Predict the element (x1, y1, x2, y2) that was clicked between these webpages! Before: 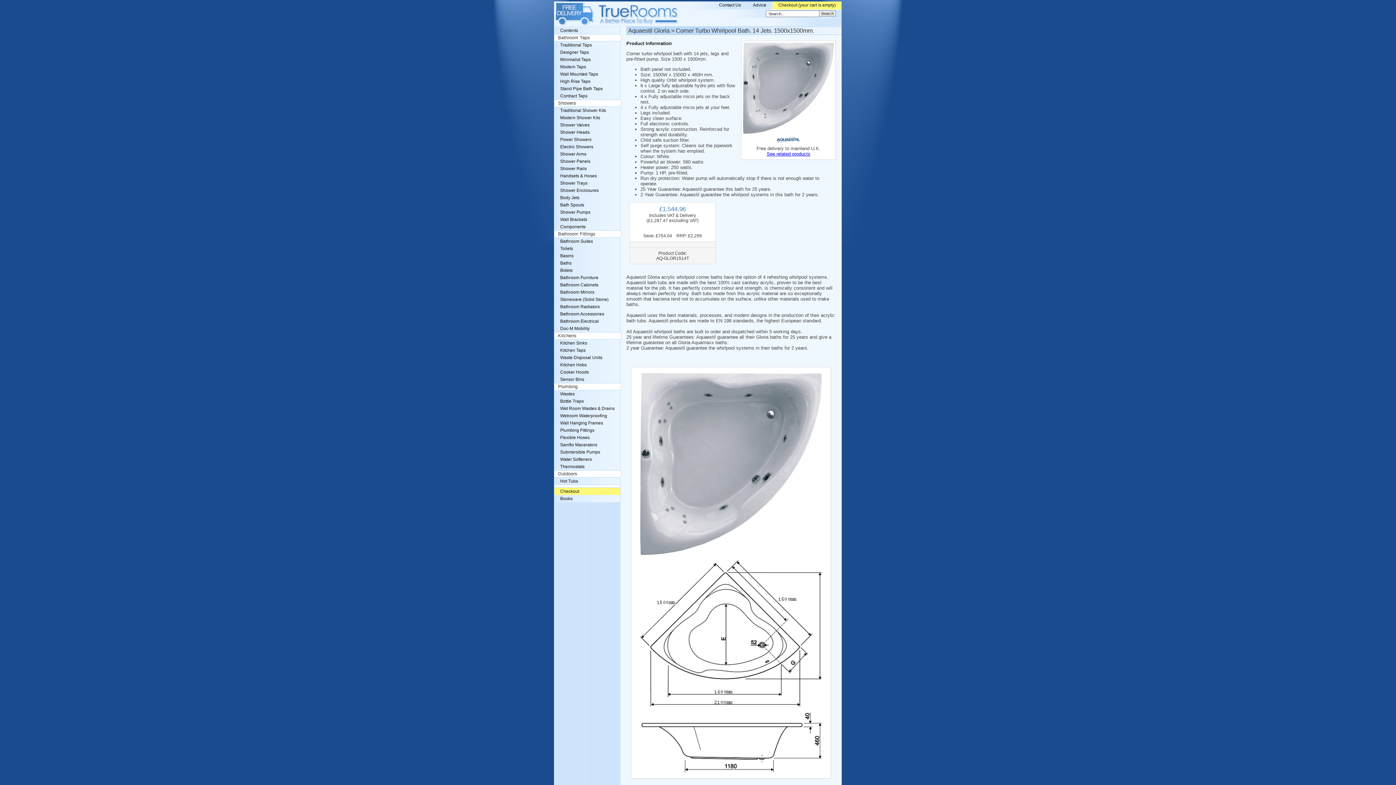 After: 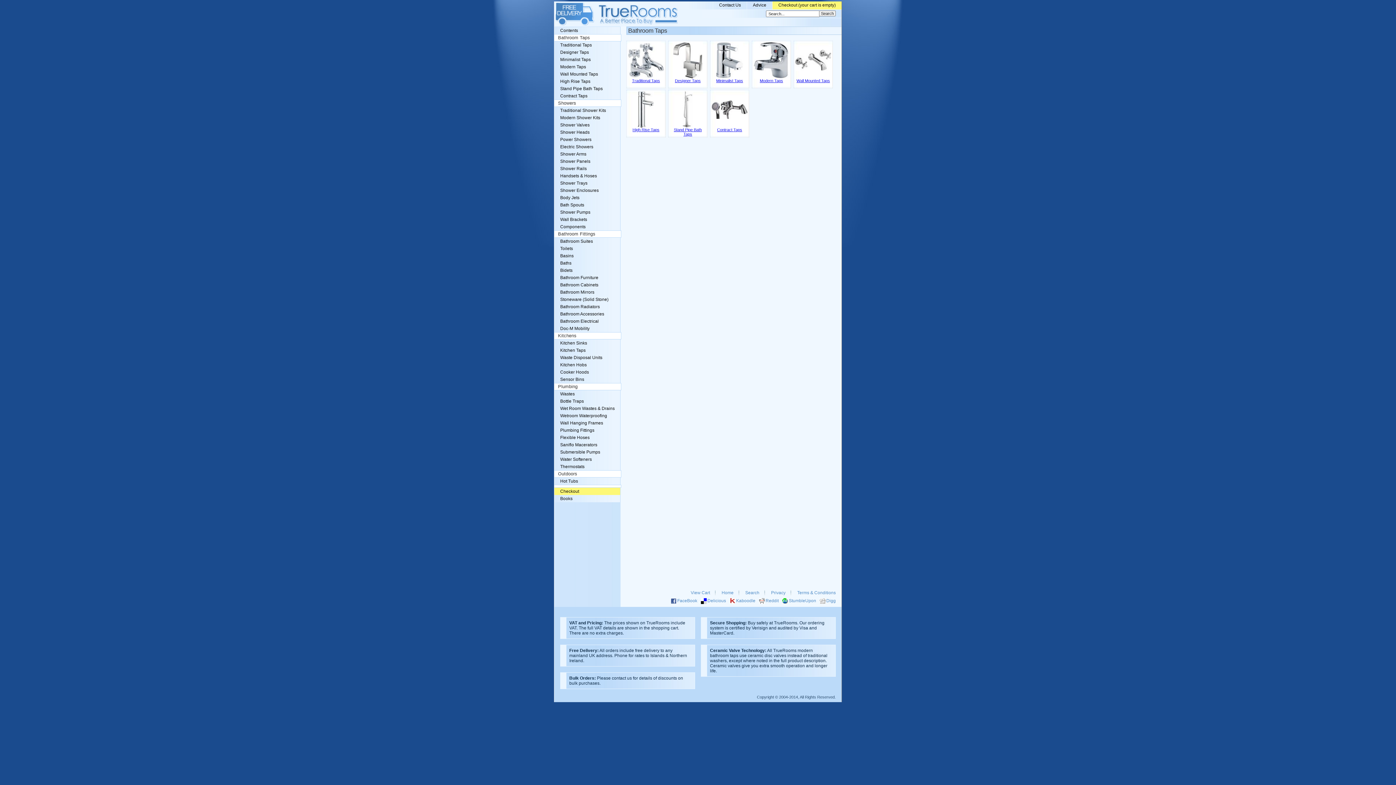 Action: bbox: (554, 34, 621, 41) label: Bathroom Taps